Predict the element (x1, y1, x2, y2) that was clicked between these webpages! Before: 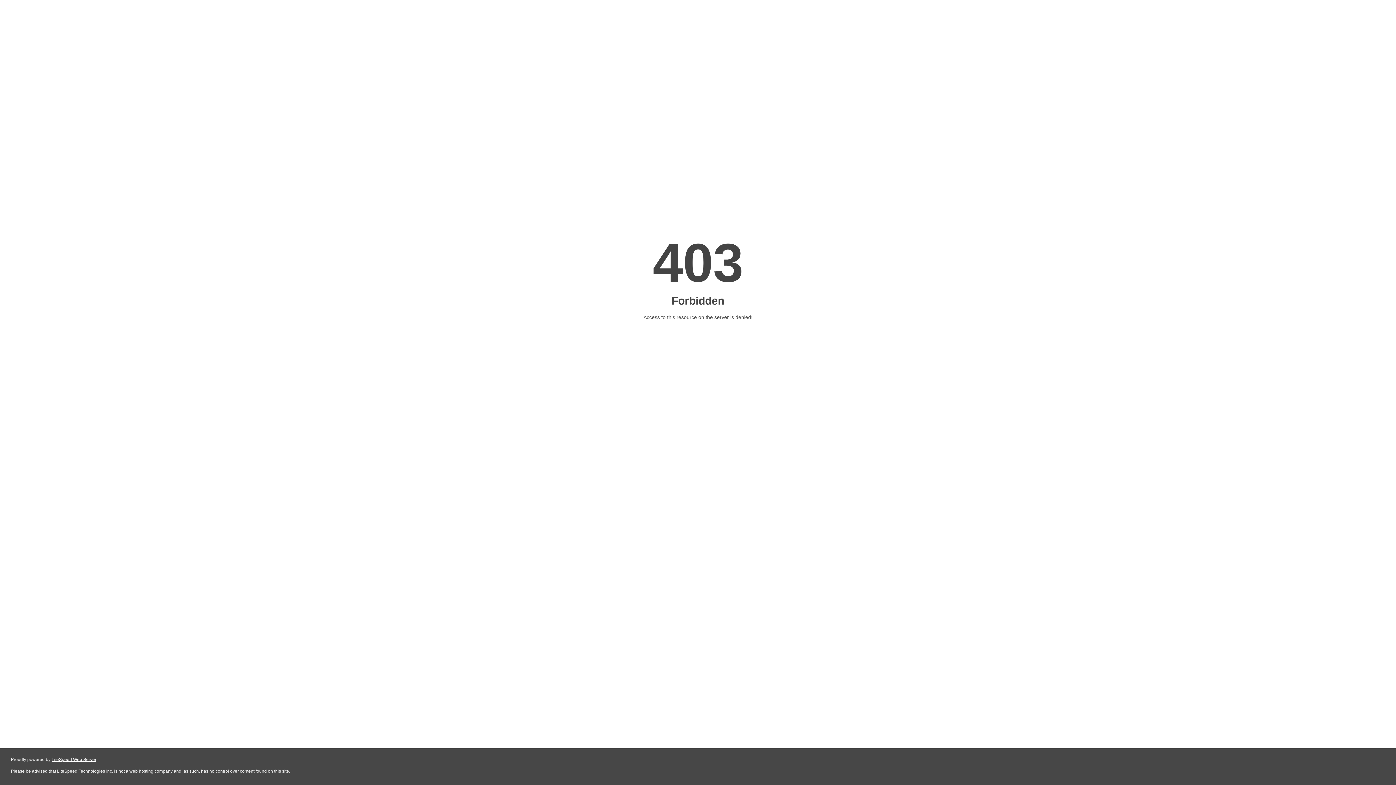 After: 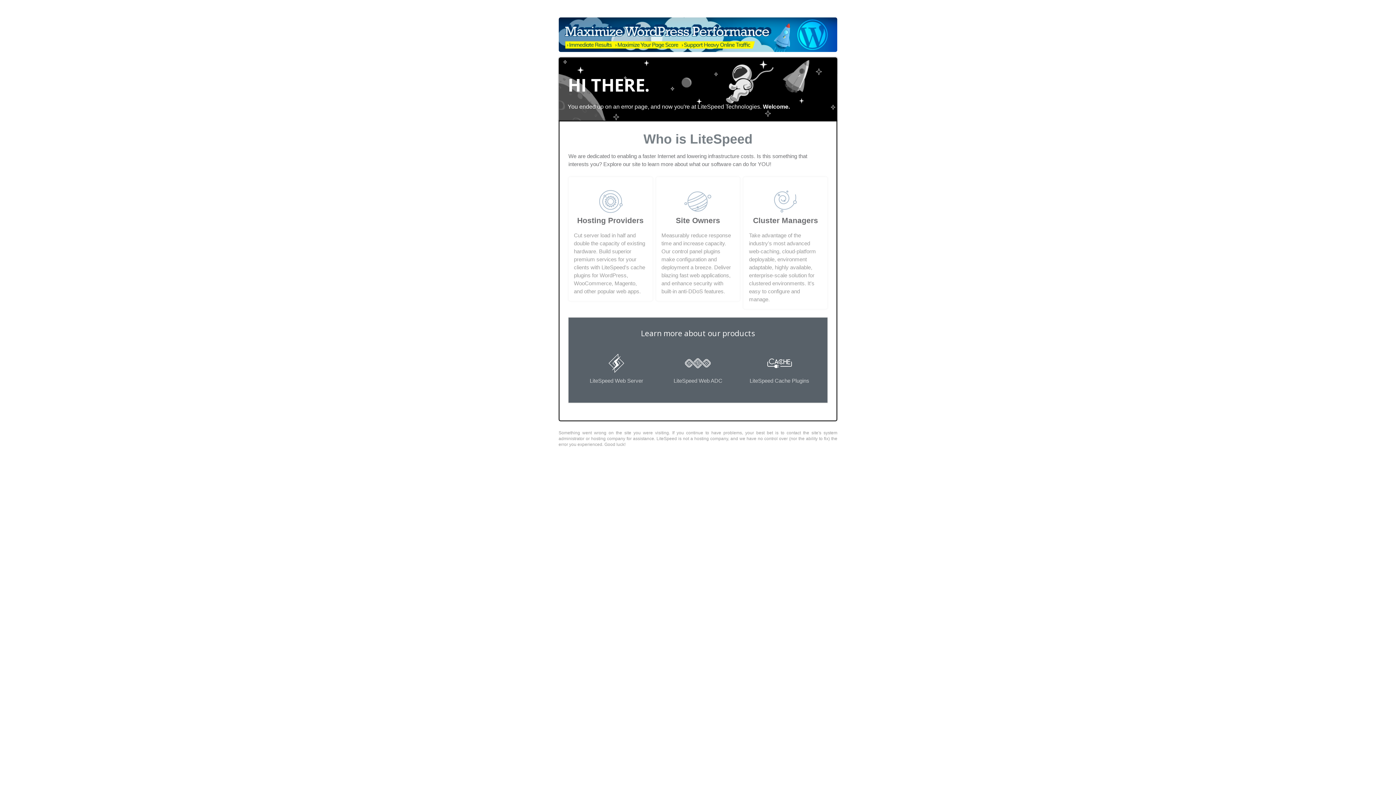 Action: label: LiteSpeed Web Server bbox: (51, 757, 96, 762)